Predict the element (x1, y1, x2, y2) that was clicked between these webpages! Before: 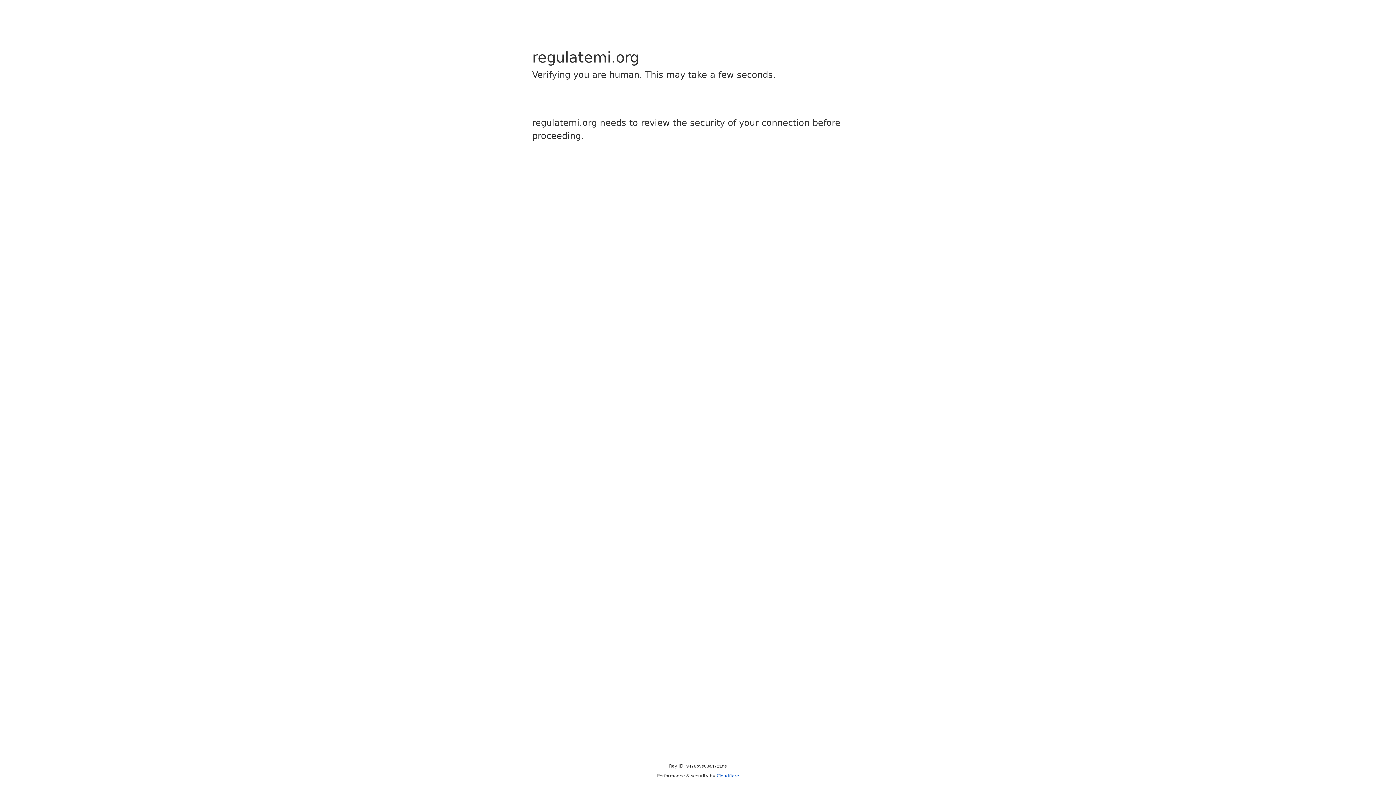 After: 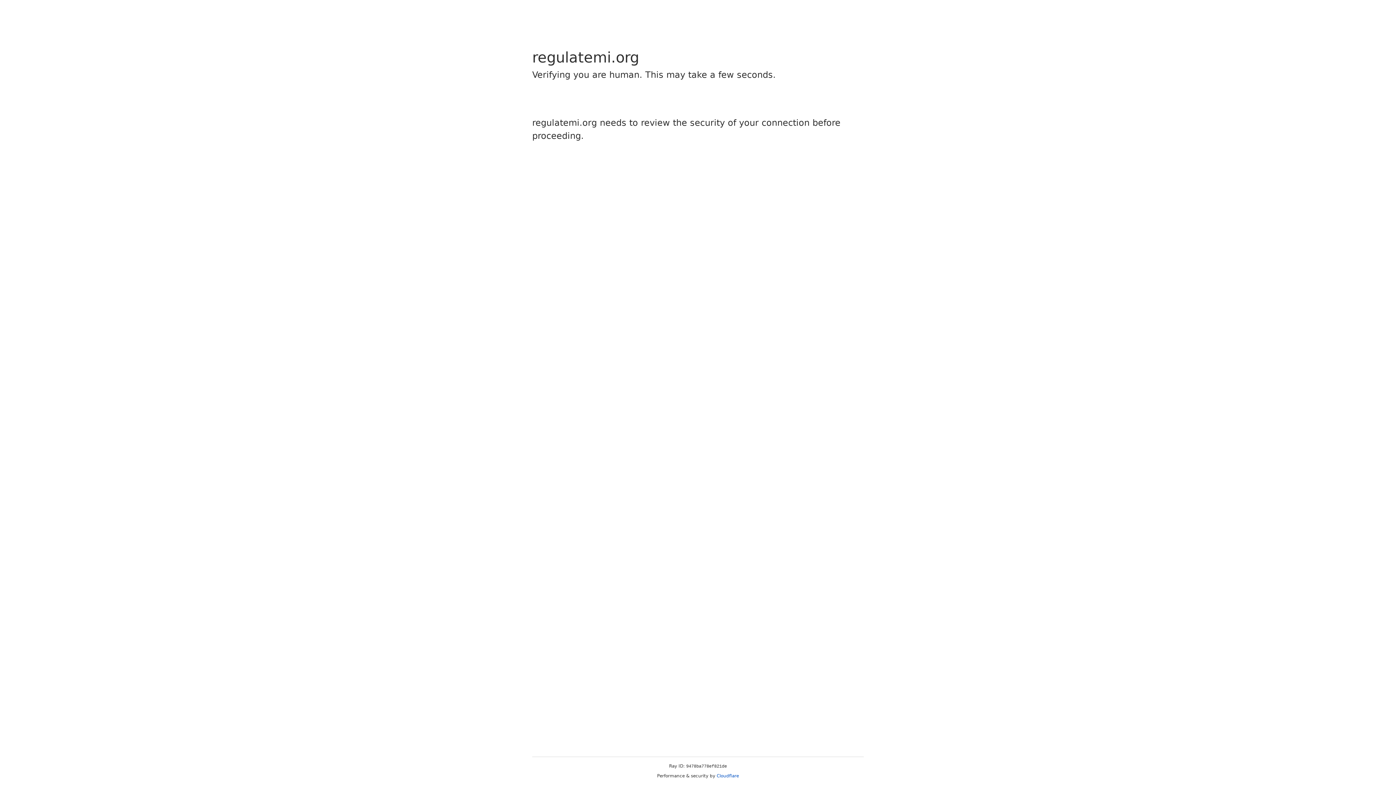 Action: label: Cloudflare bbox: (716, 773, 739, 778)